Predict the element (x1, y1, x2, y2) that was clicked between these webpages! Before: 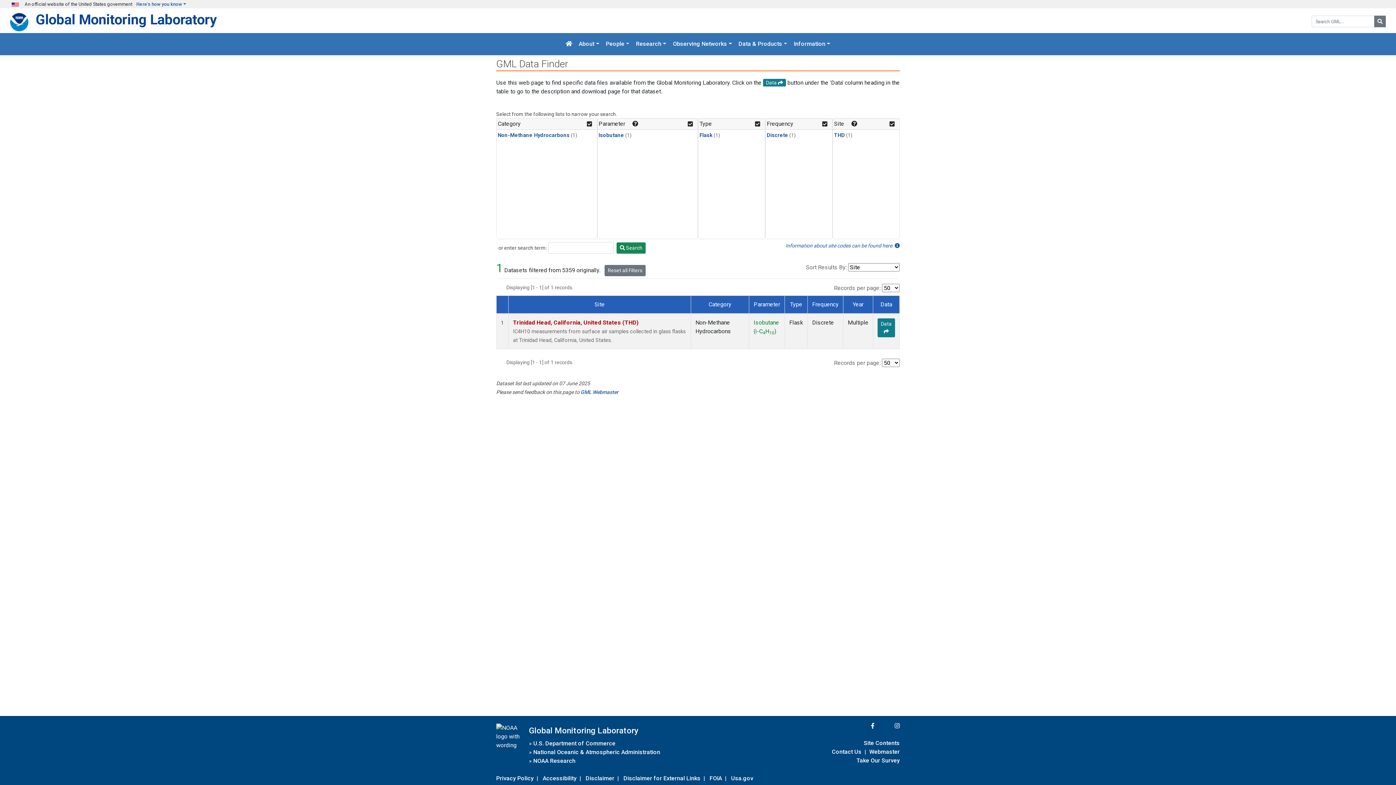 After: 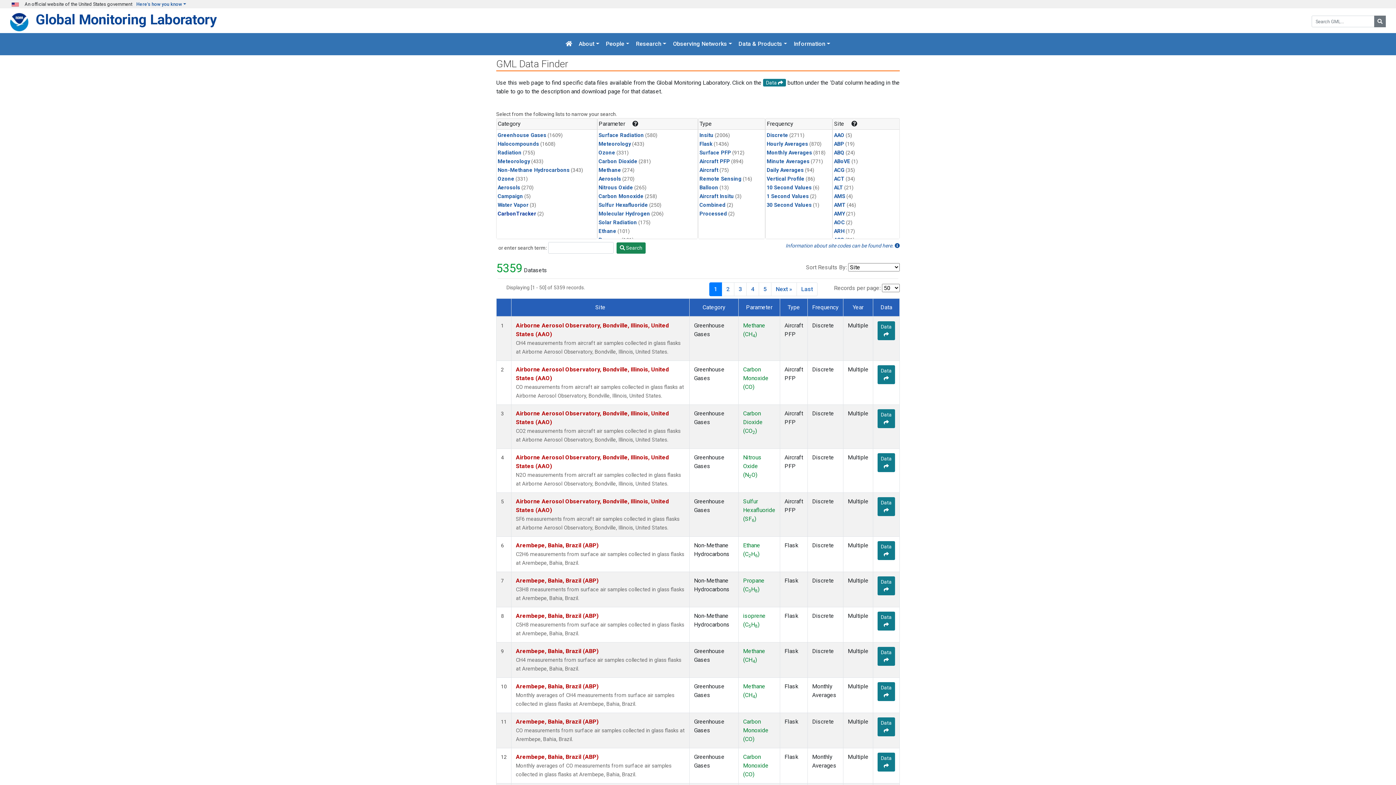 Action: bbox: (604, 265, 645, 276) label: Reset all Filters